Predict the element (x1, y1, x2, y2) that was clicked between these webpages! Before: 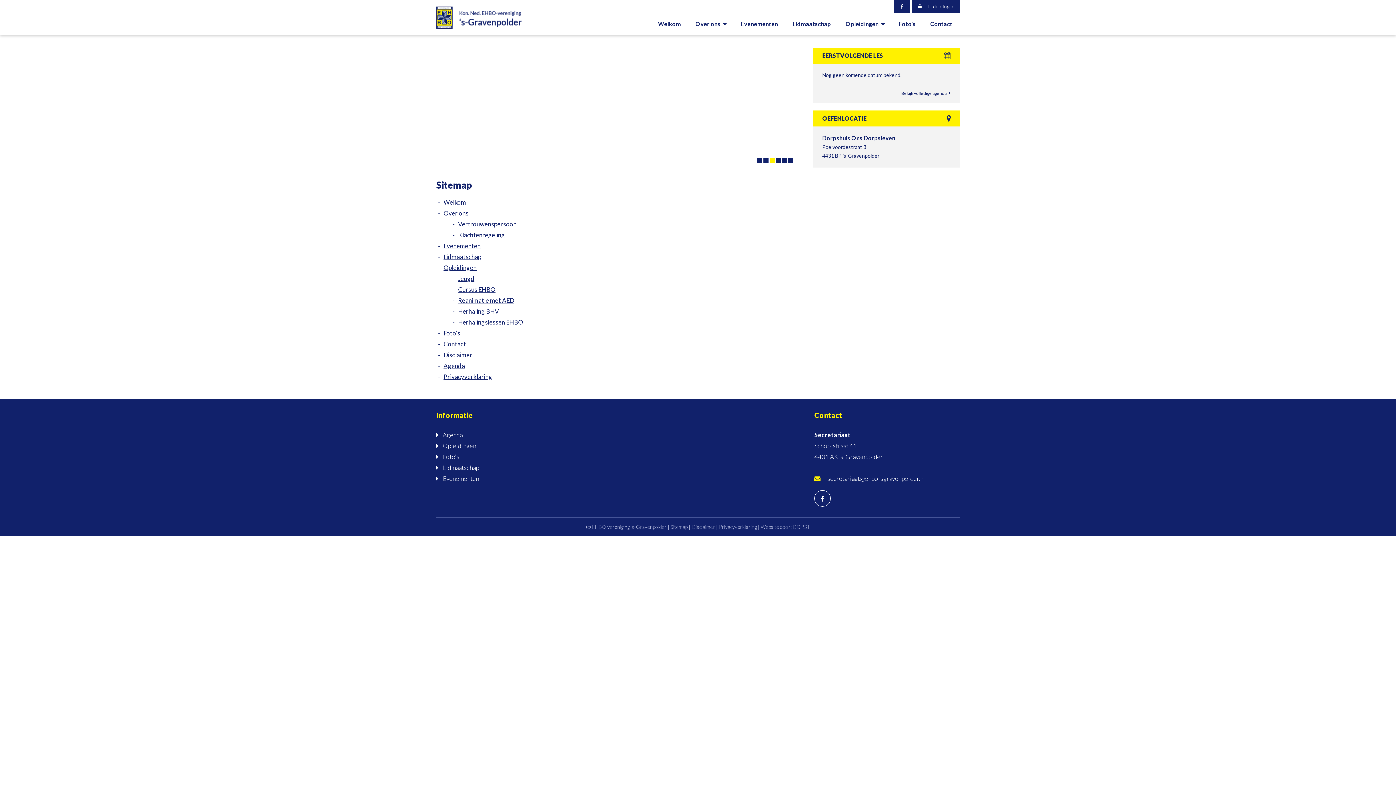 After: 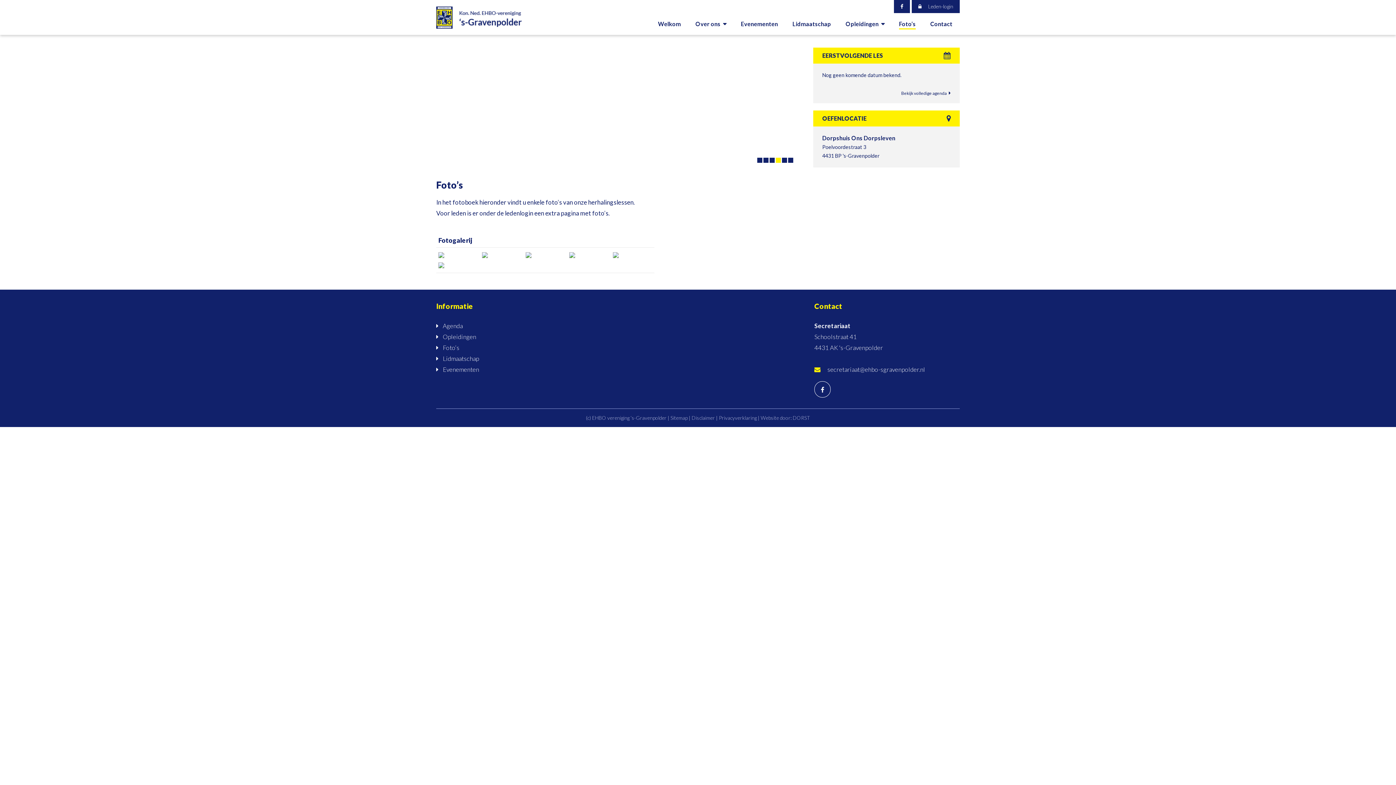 Action: bbox: (892, 13, 923, 34) label: Foto’s